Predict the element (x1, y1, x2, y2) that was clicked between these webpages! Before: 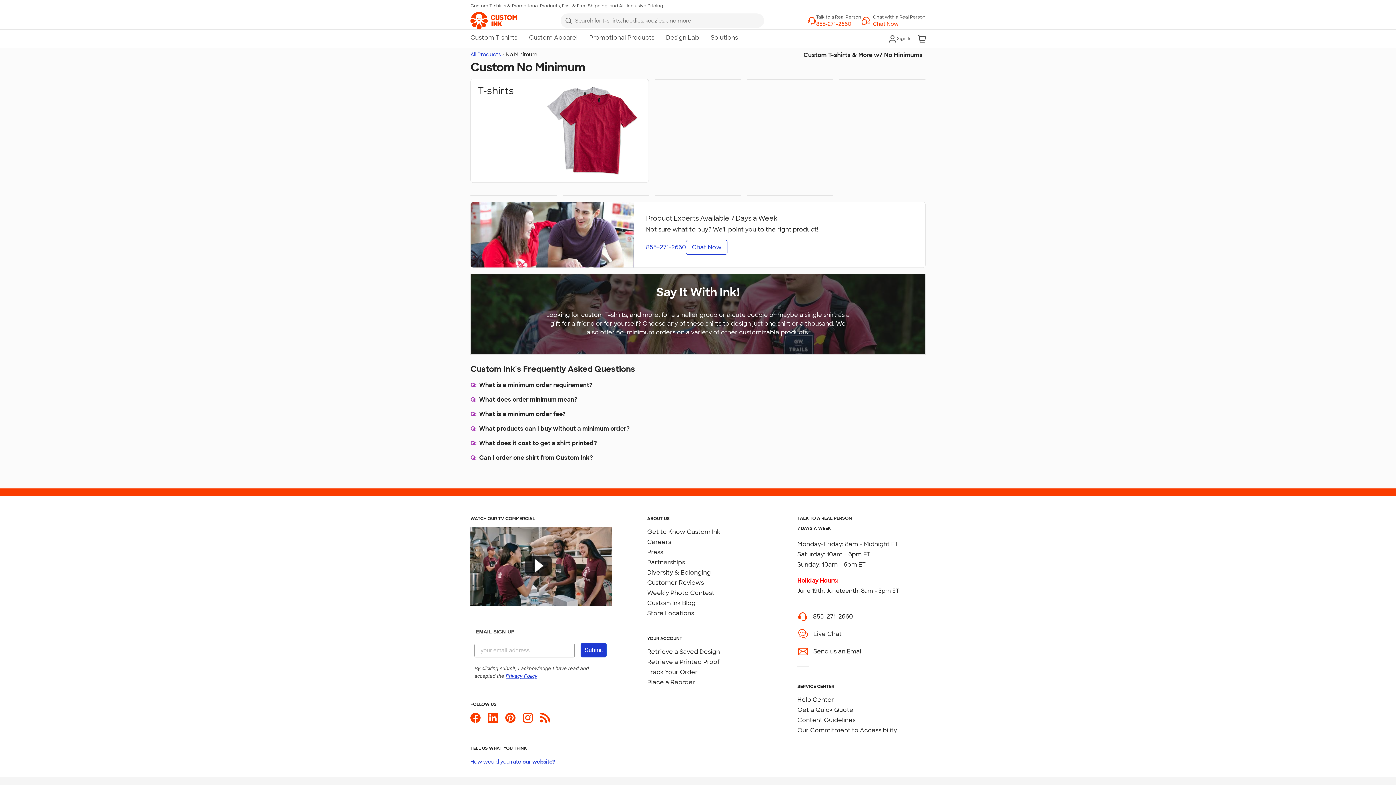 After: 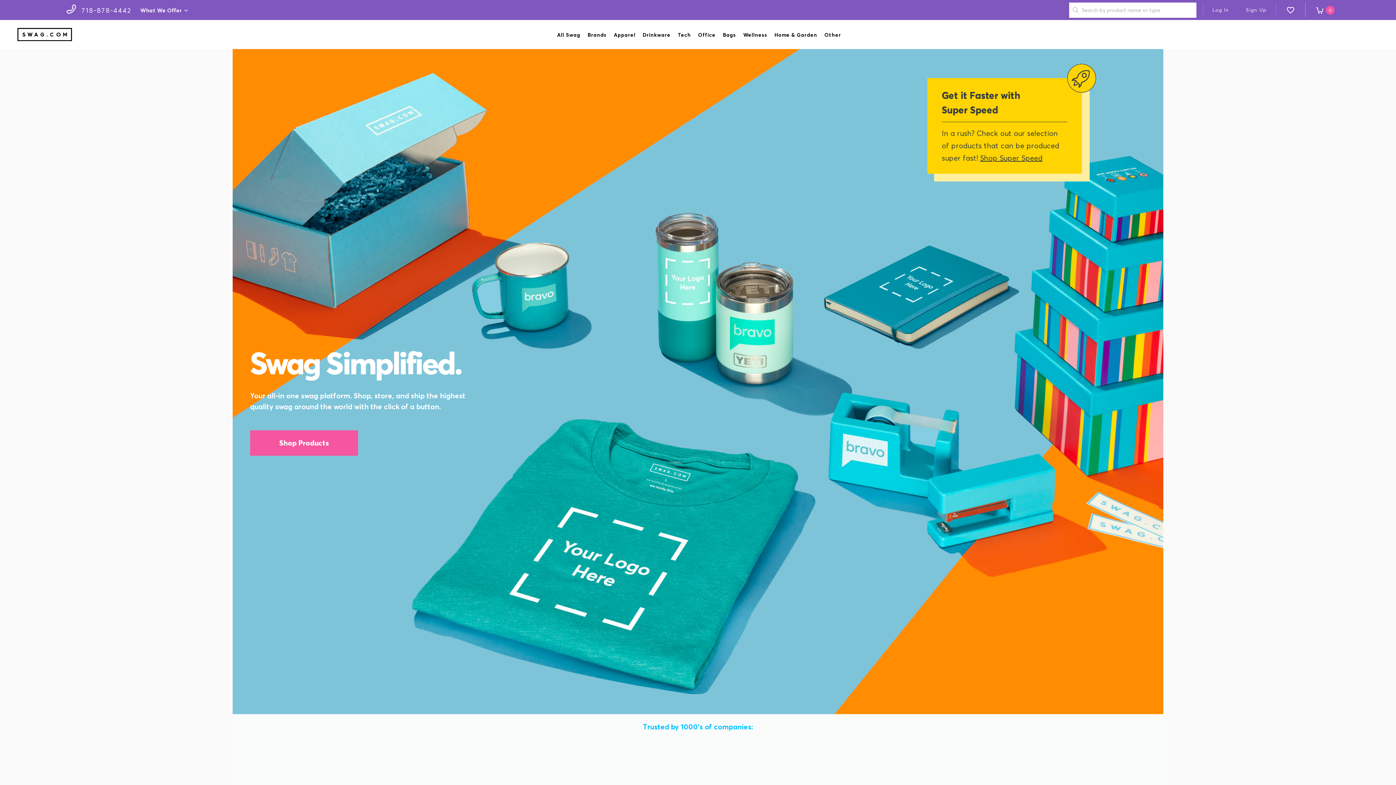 Action: bbox: (743, 780, 769, 786) label: Swag.com